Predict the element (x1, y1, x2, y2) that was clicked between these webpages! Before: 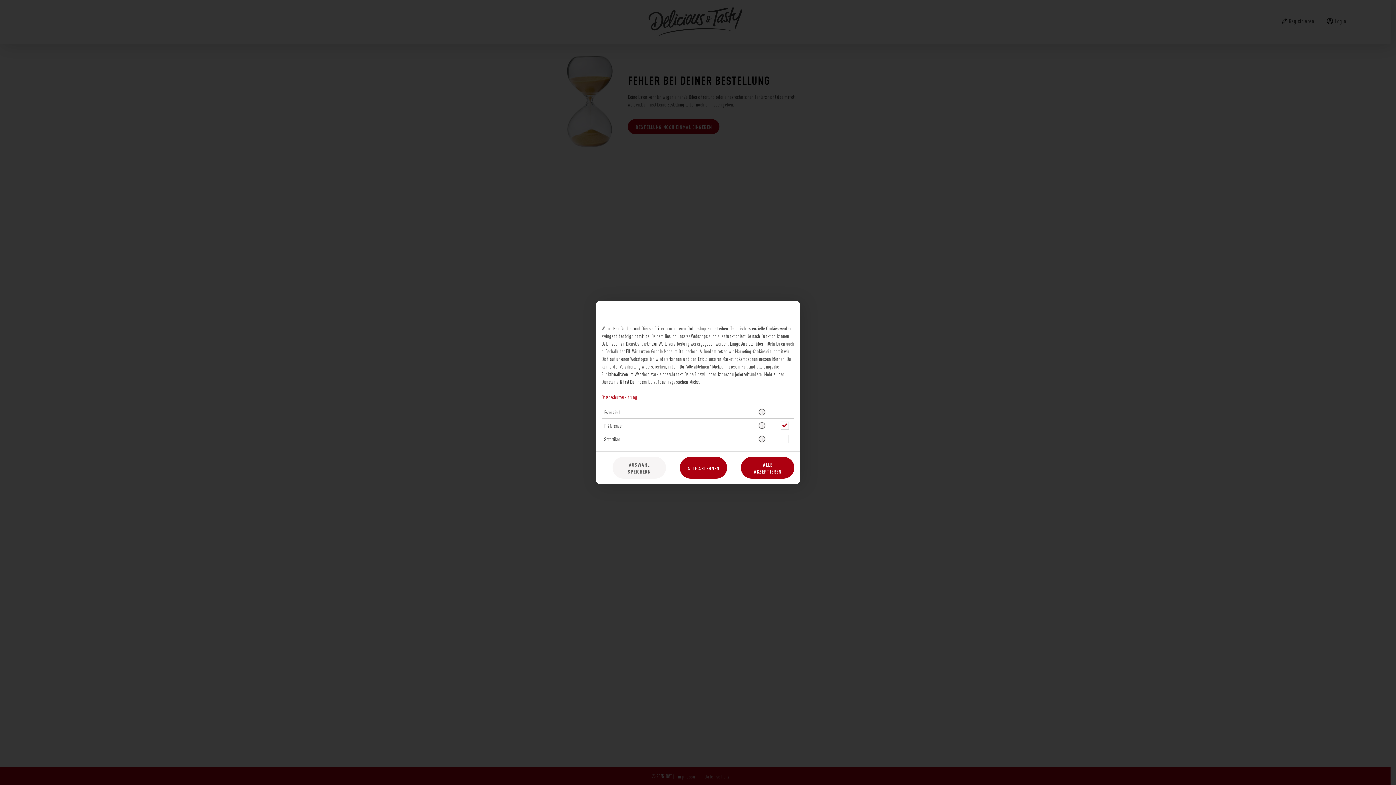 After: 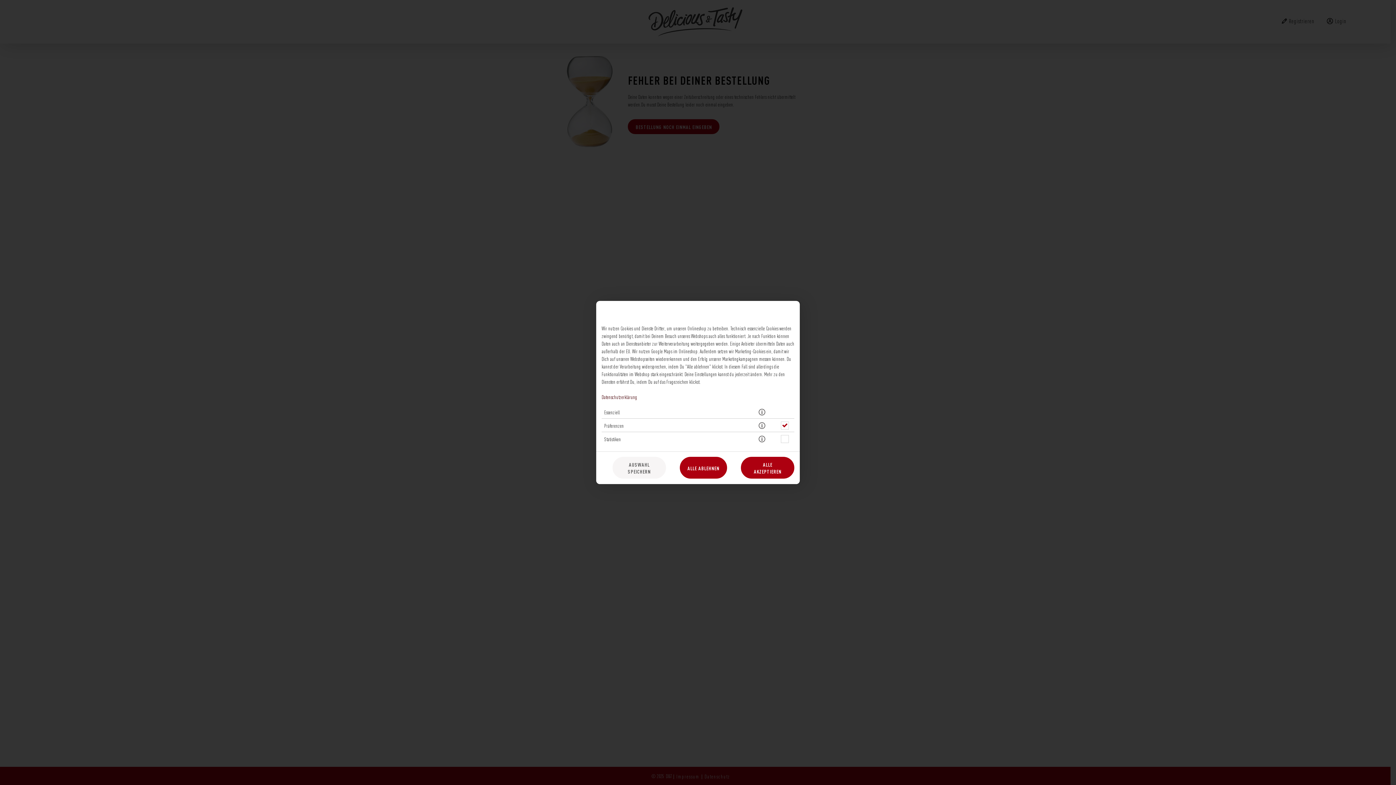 Action: bbox: (601, 393, 637, 400) label: Datenschutzerklärung